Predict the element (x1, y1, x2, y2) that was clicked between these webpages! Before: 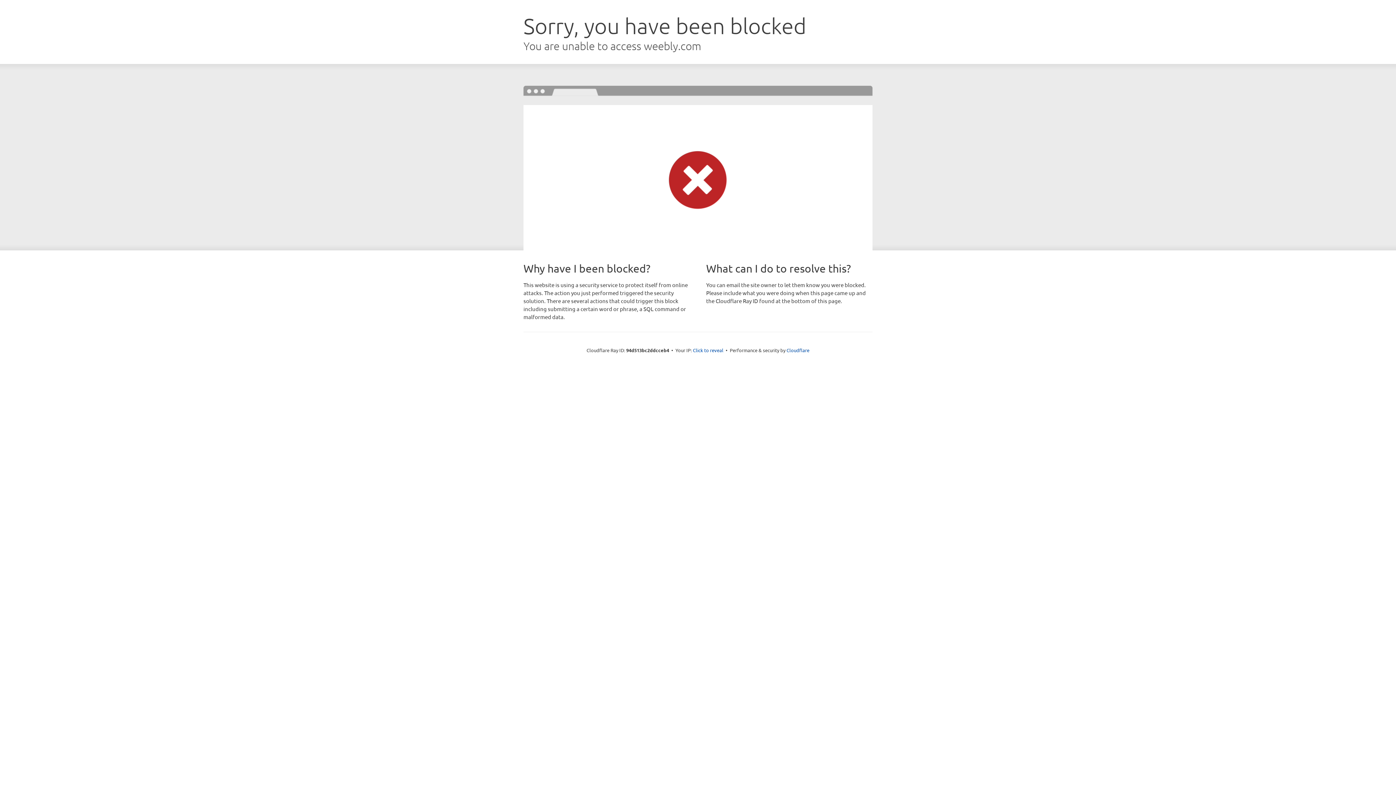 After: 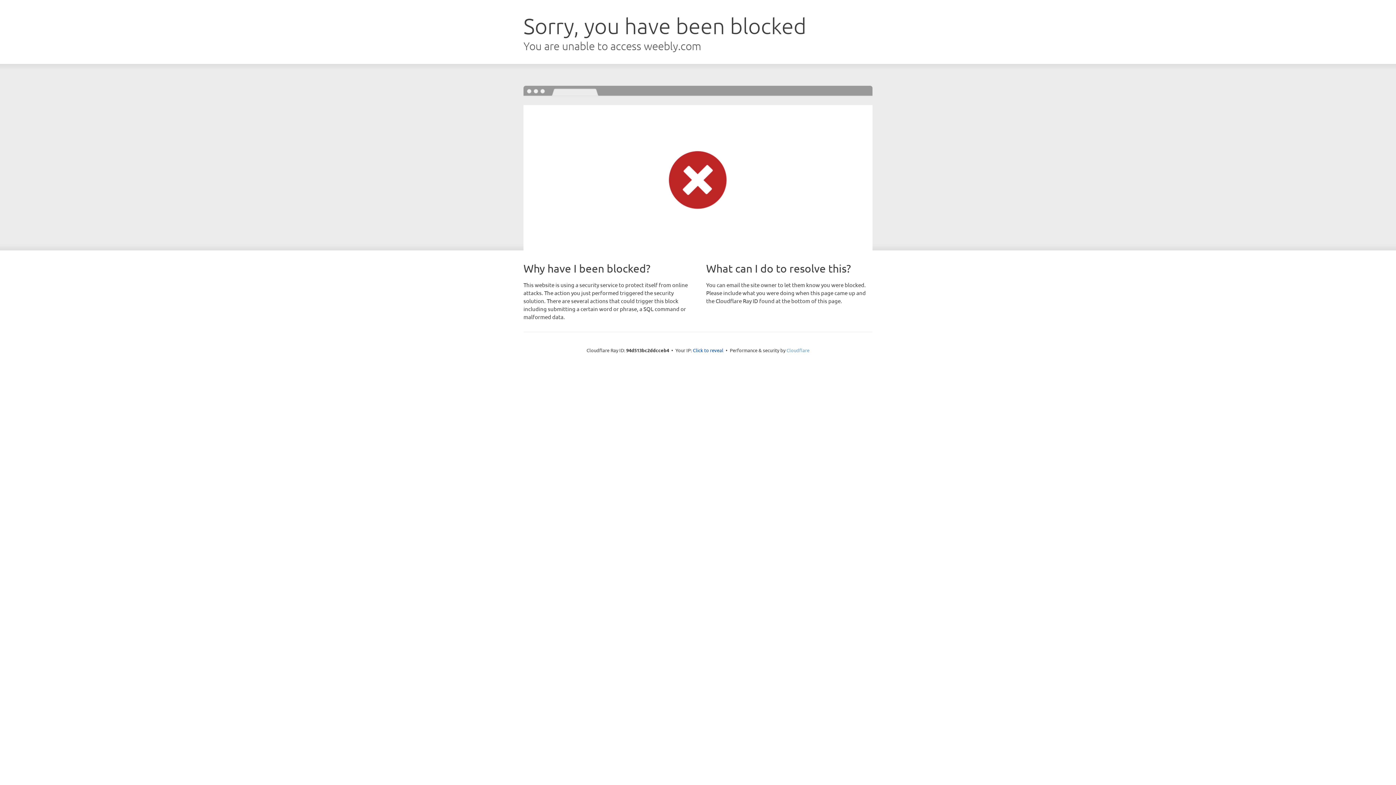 Action: label: Cloudflare bbox: (786, 347, 809, 353)